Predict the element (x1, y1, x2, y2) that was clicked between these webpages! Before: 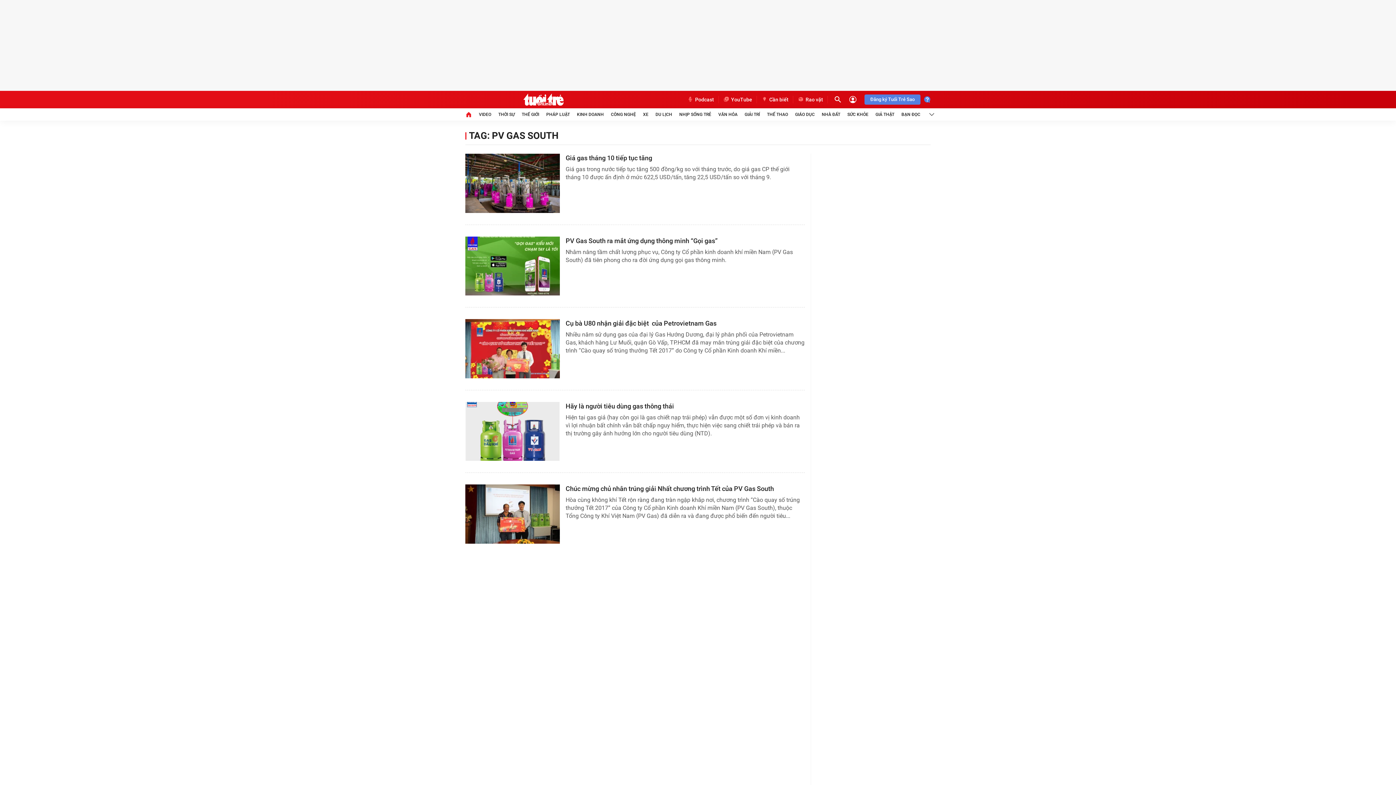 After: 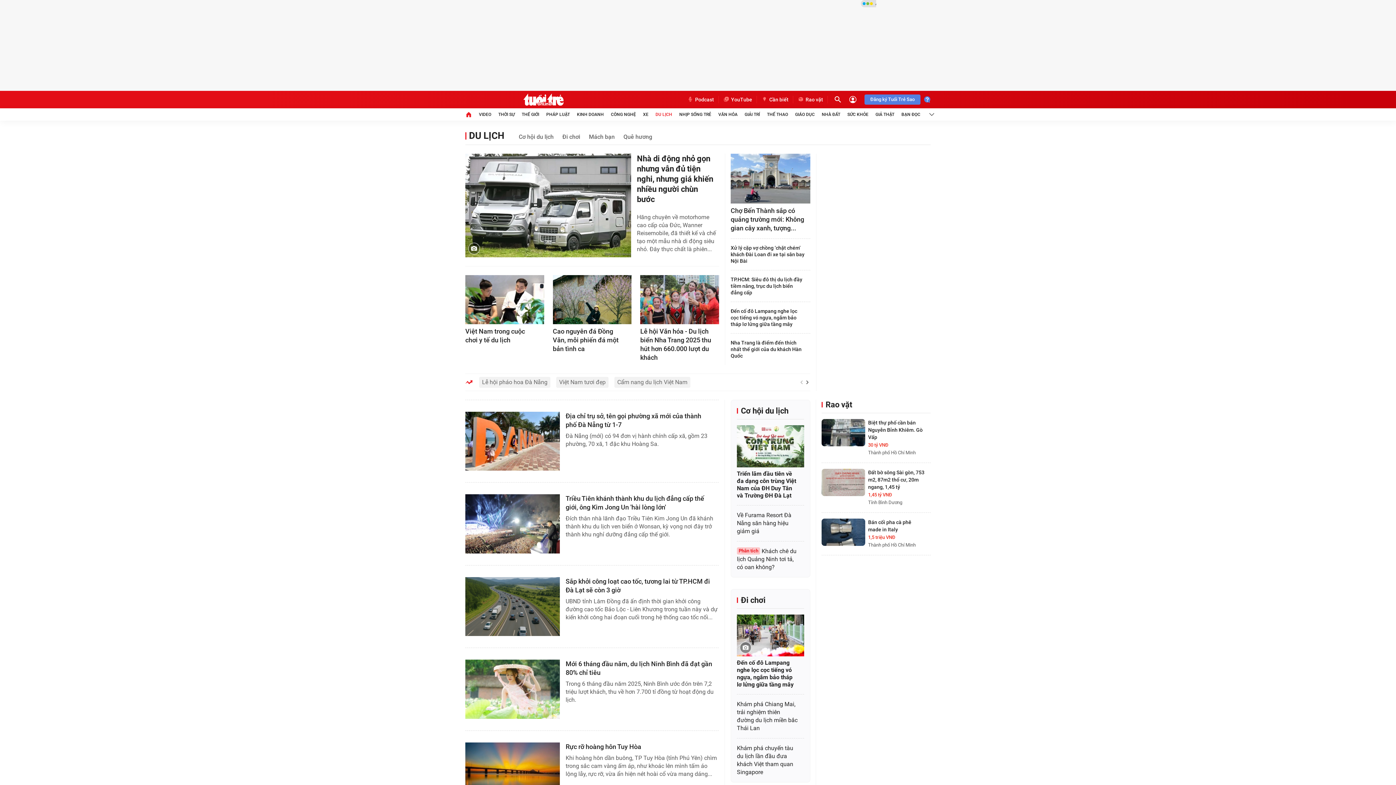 Action: label: DU LỊCH bbox: (655, 108, 672, 120)